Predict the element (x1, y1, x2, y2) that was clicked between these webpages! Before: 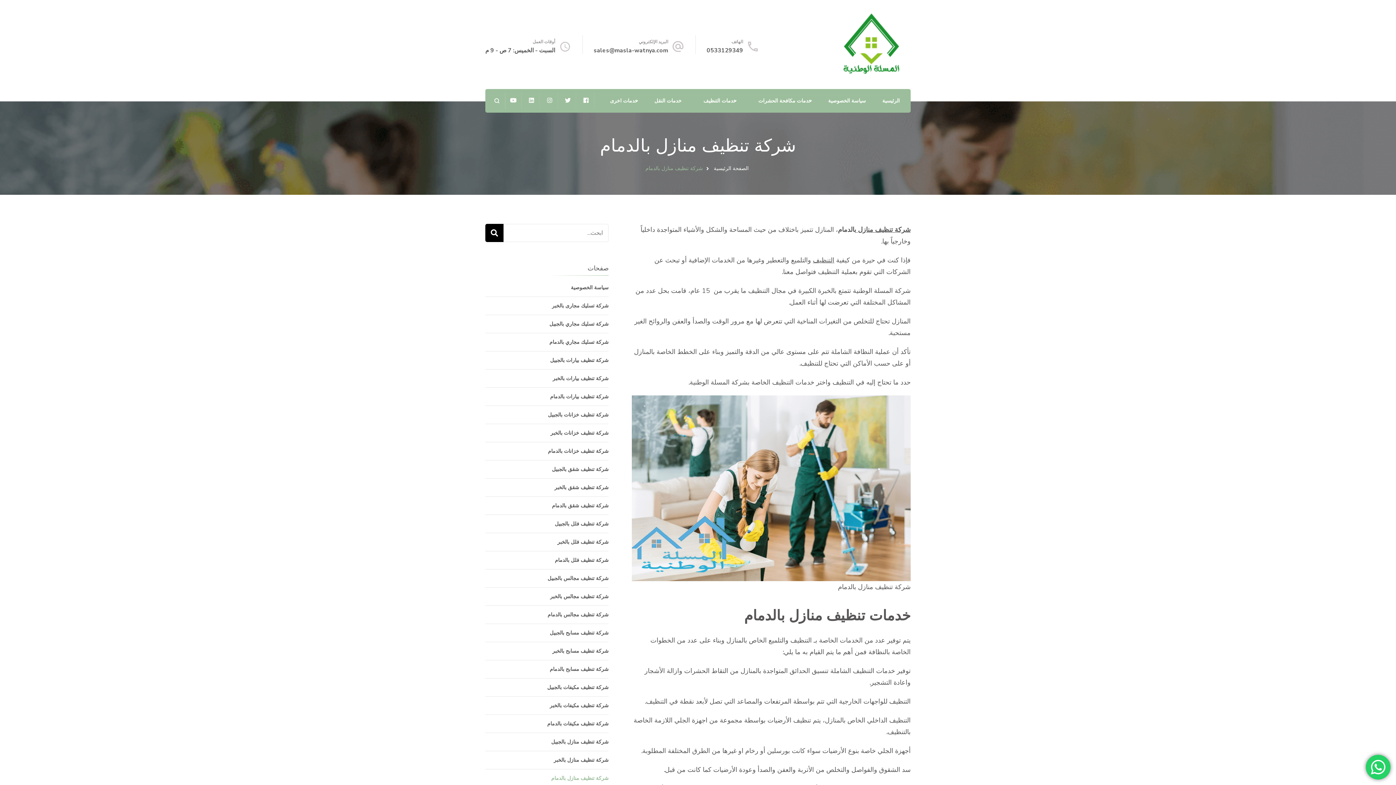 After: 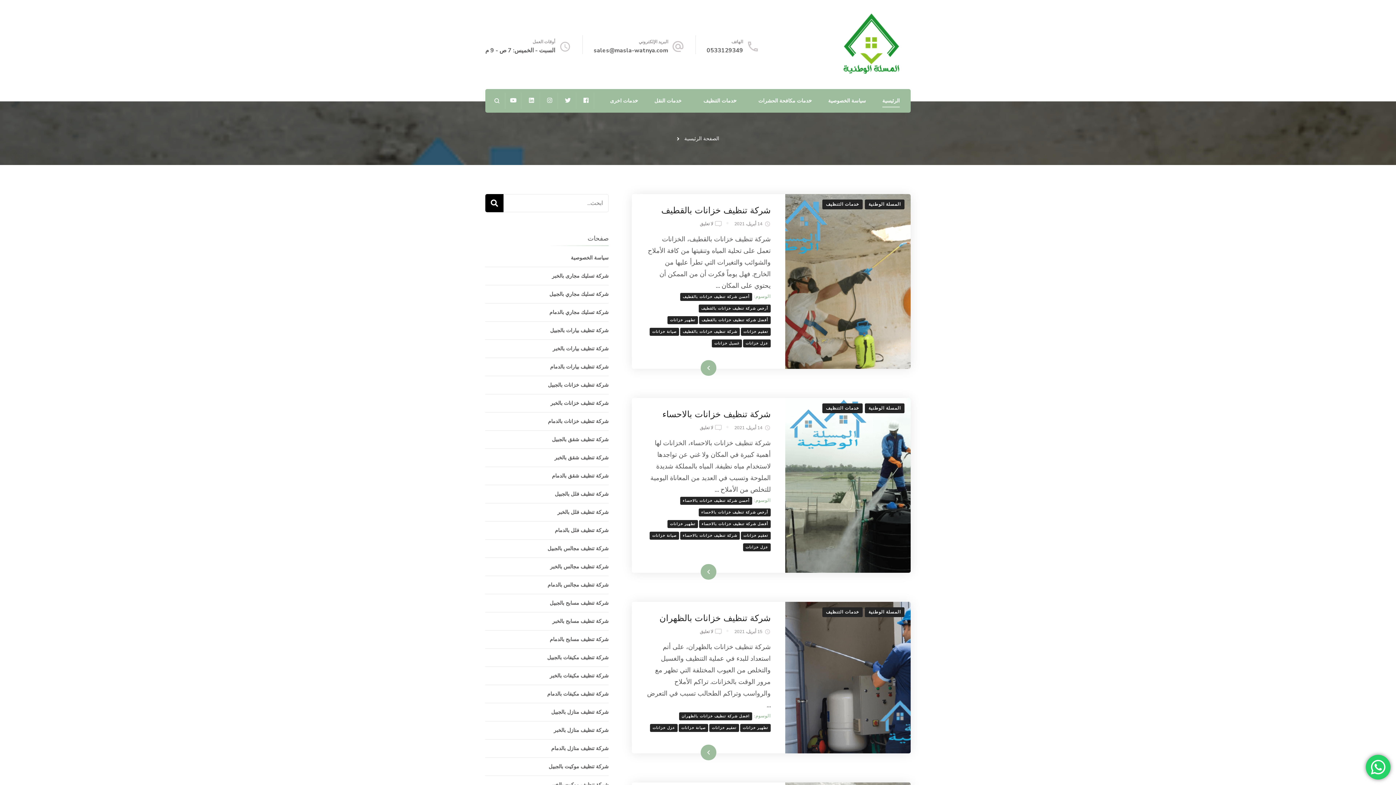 Action: bbox: (714, 165, 748, 172) label: الصفحة الرئيسية